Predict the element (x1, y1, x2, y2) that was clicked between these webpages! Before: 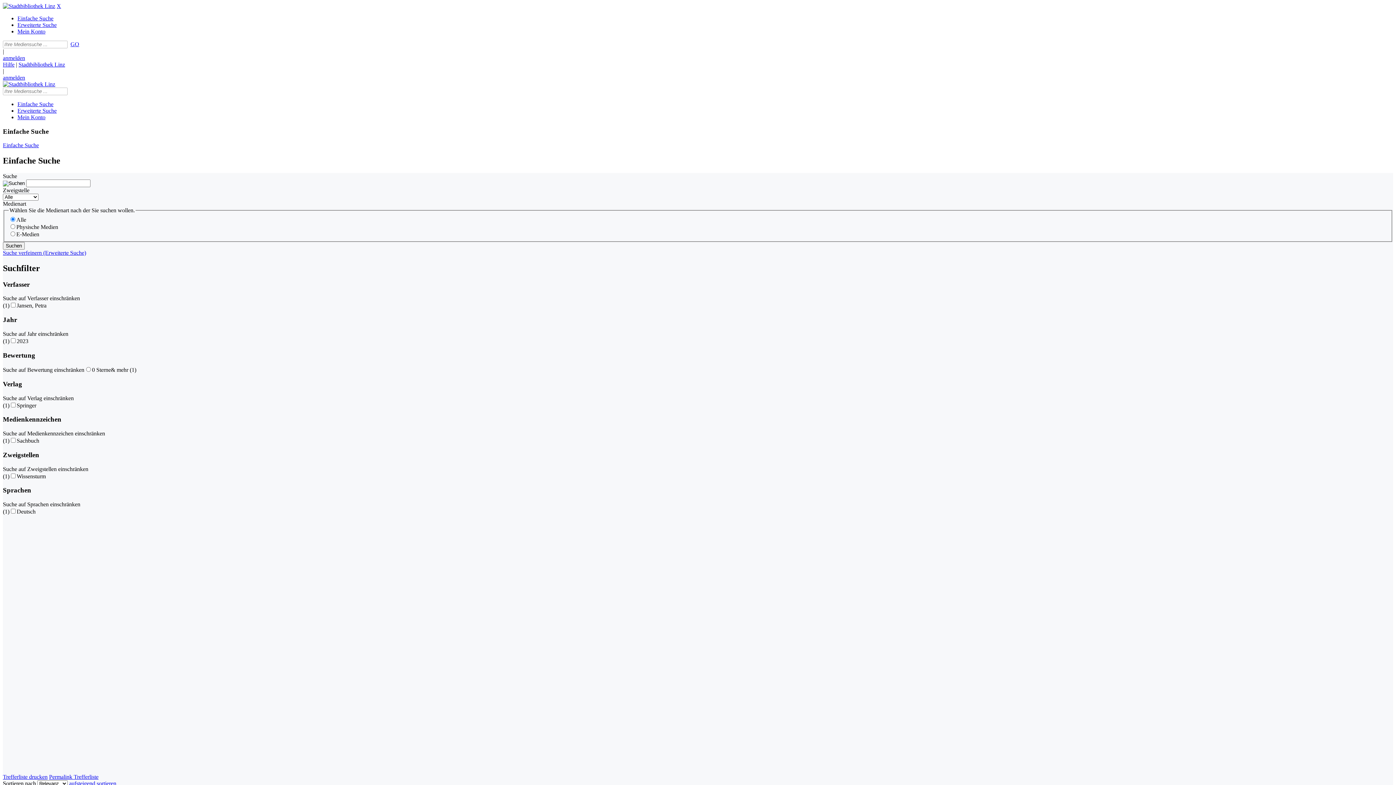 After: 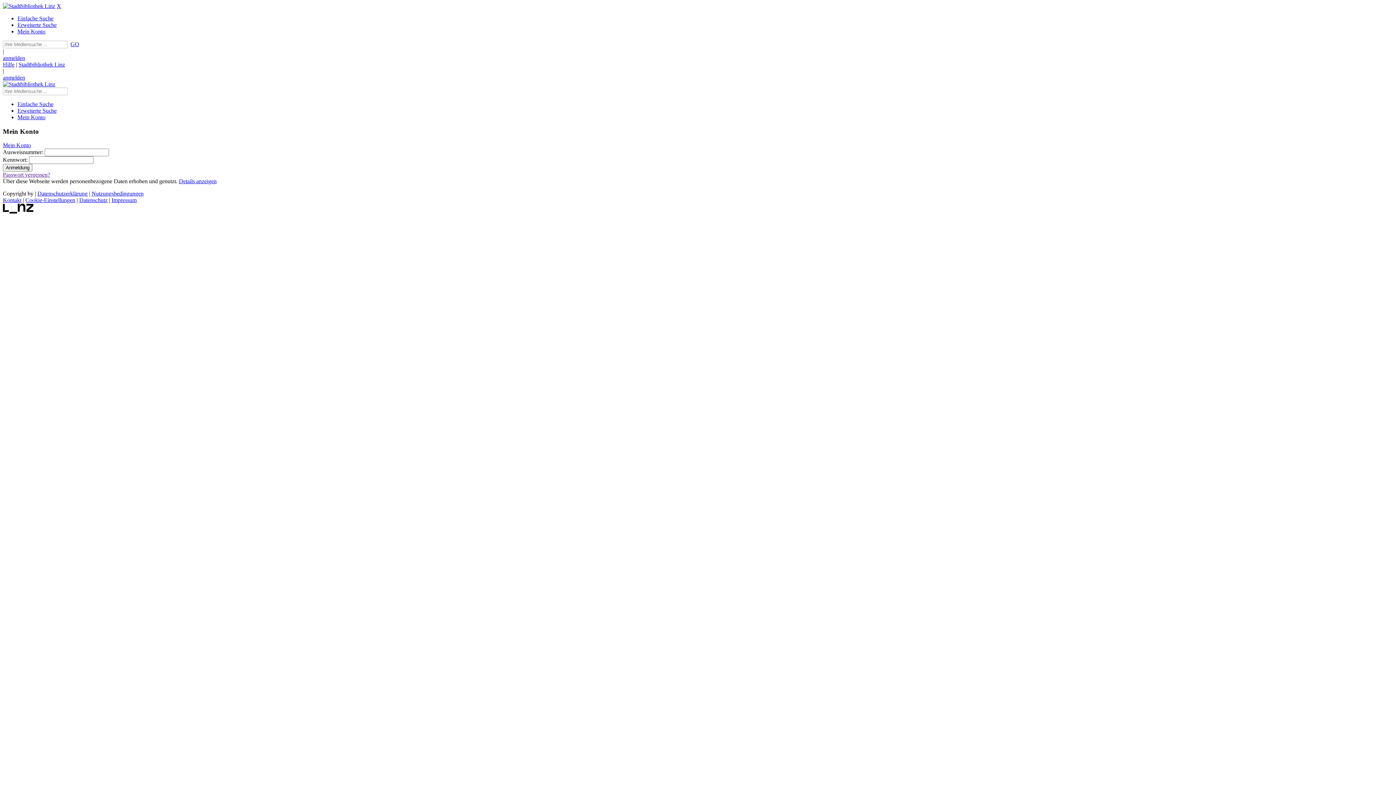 Action: label: Mein Konto bbox: (17, 28, 45, 34)